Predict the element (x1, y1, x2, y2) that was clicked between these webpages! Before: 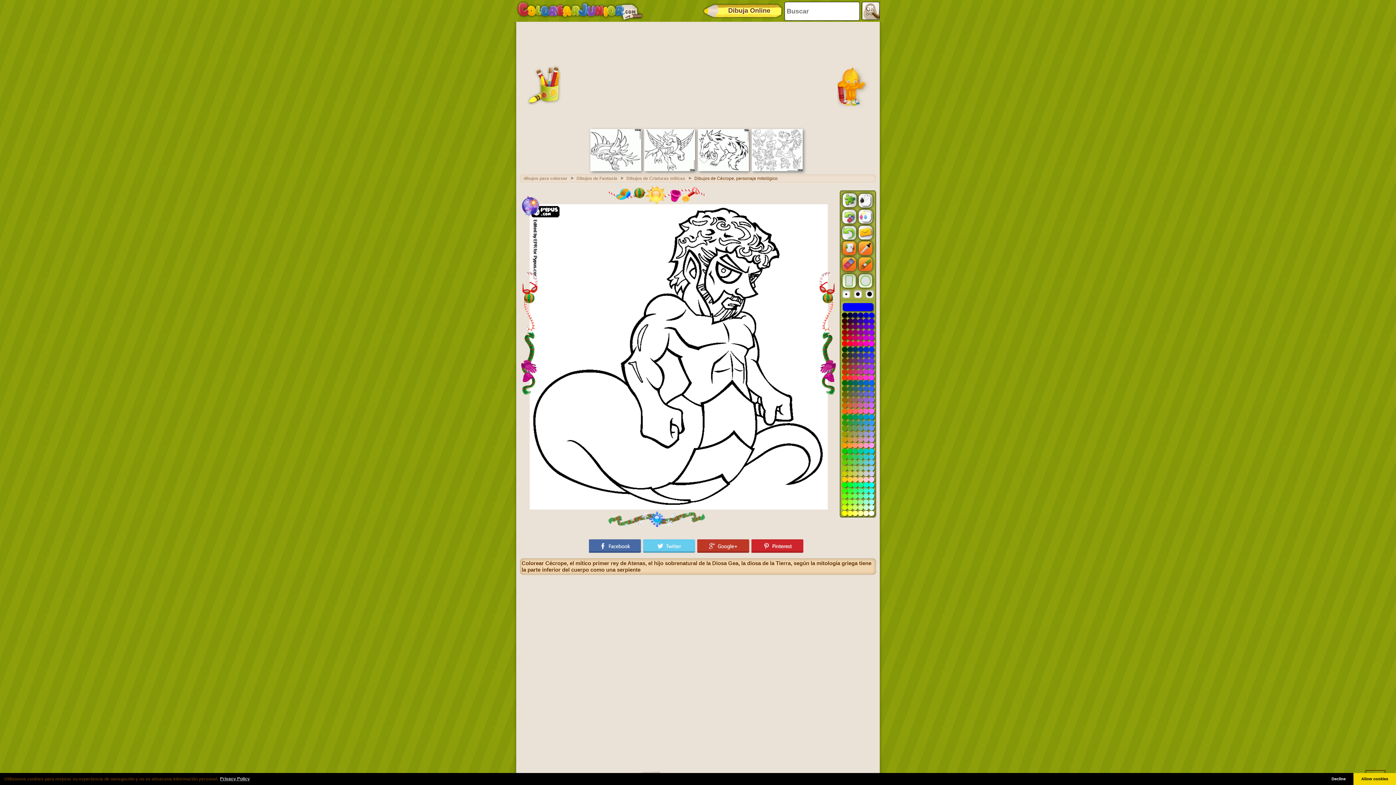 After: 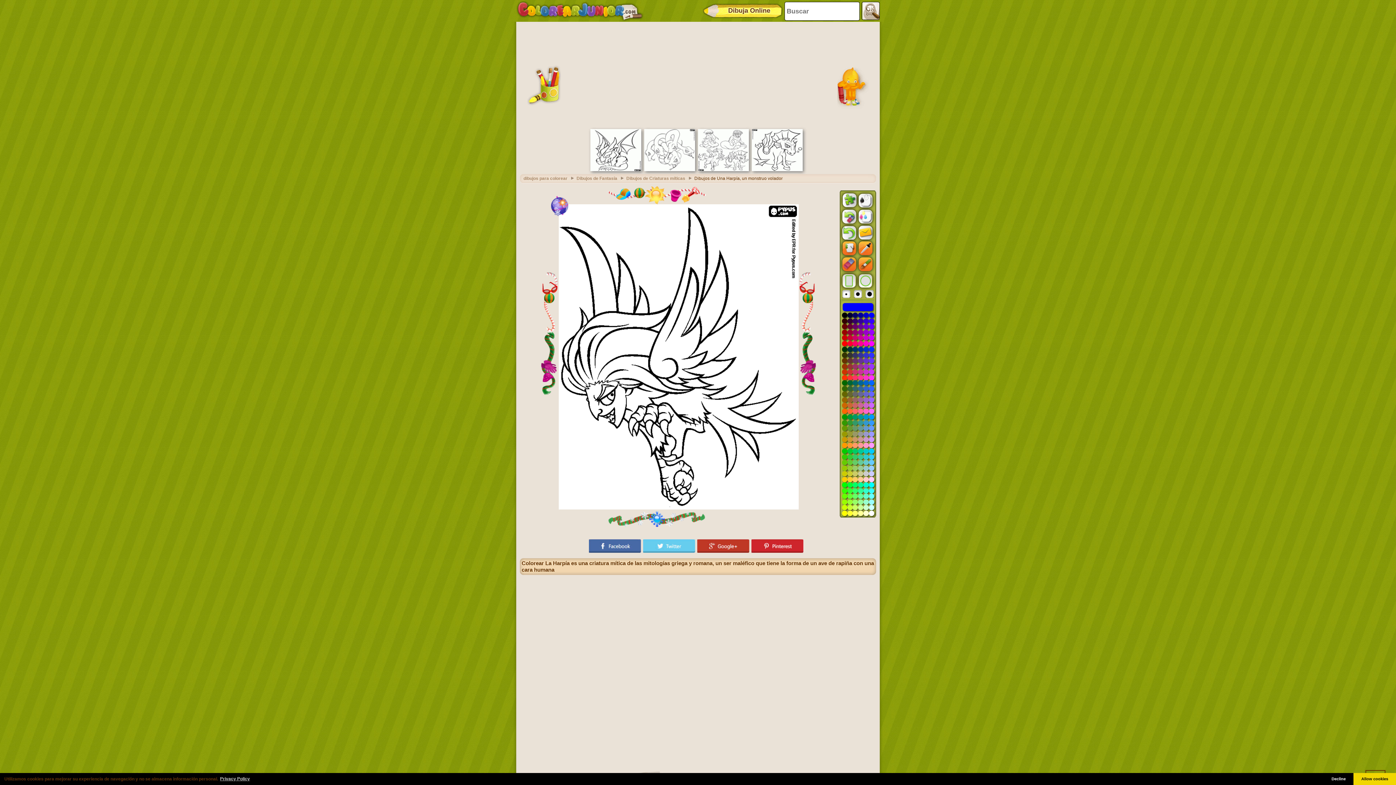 Action: bbox: (590, 167, 641, 172)